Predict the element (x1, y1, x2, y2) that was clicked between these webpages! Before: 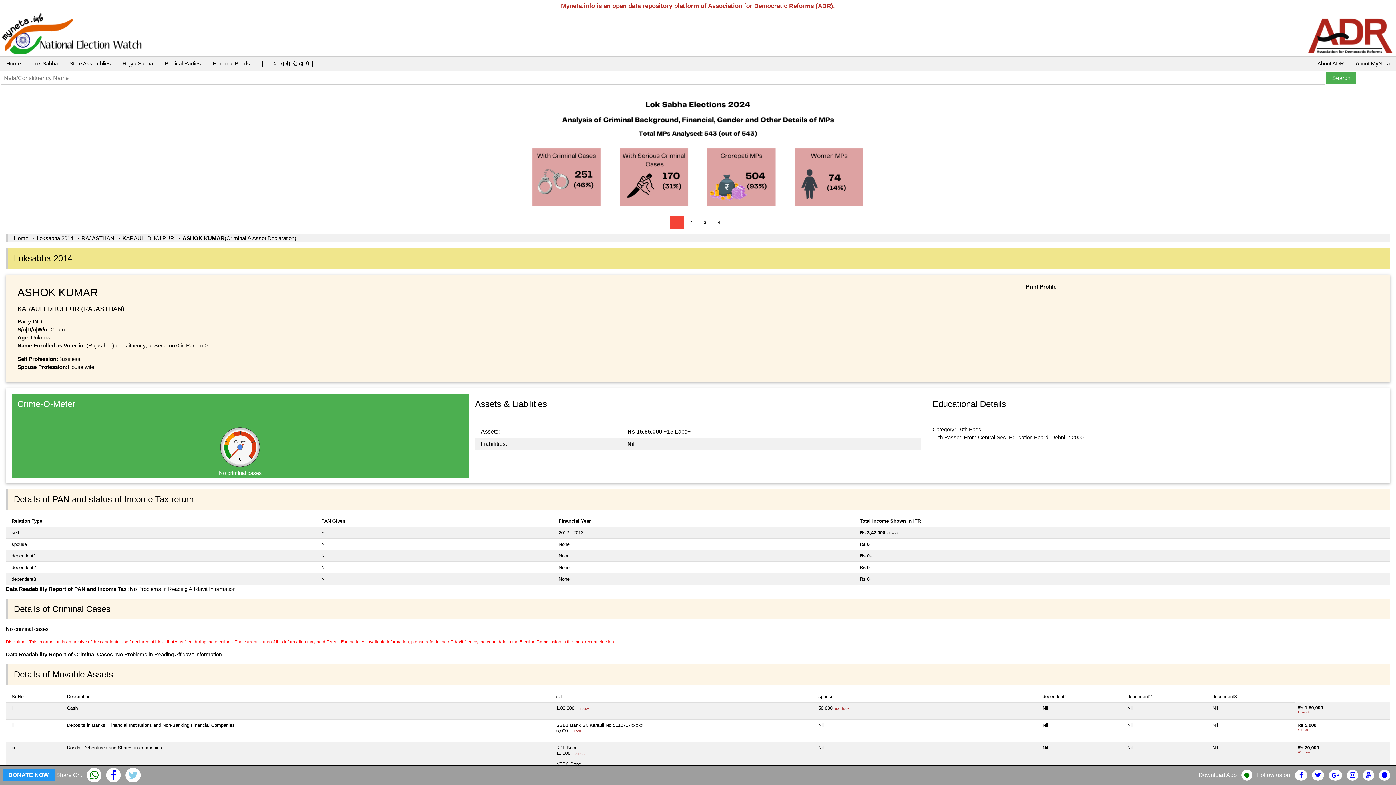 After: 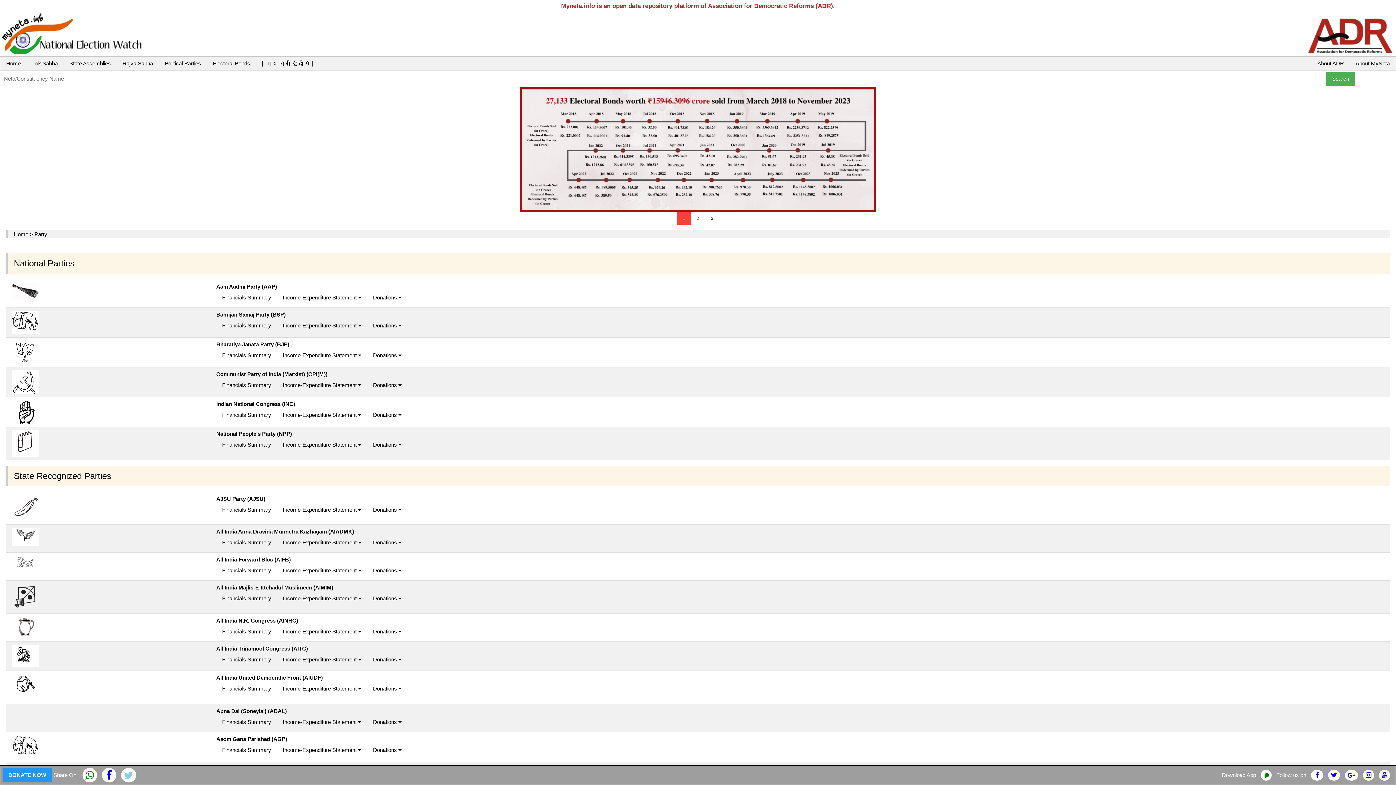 Action: bbox: (158, 56, 206, 70) label: Political Parties